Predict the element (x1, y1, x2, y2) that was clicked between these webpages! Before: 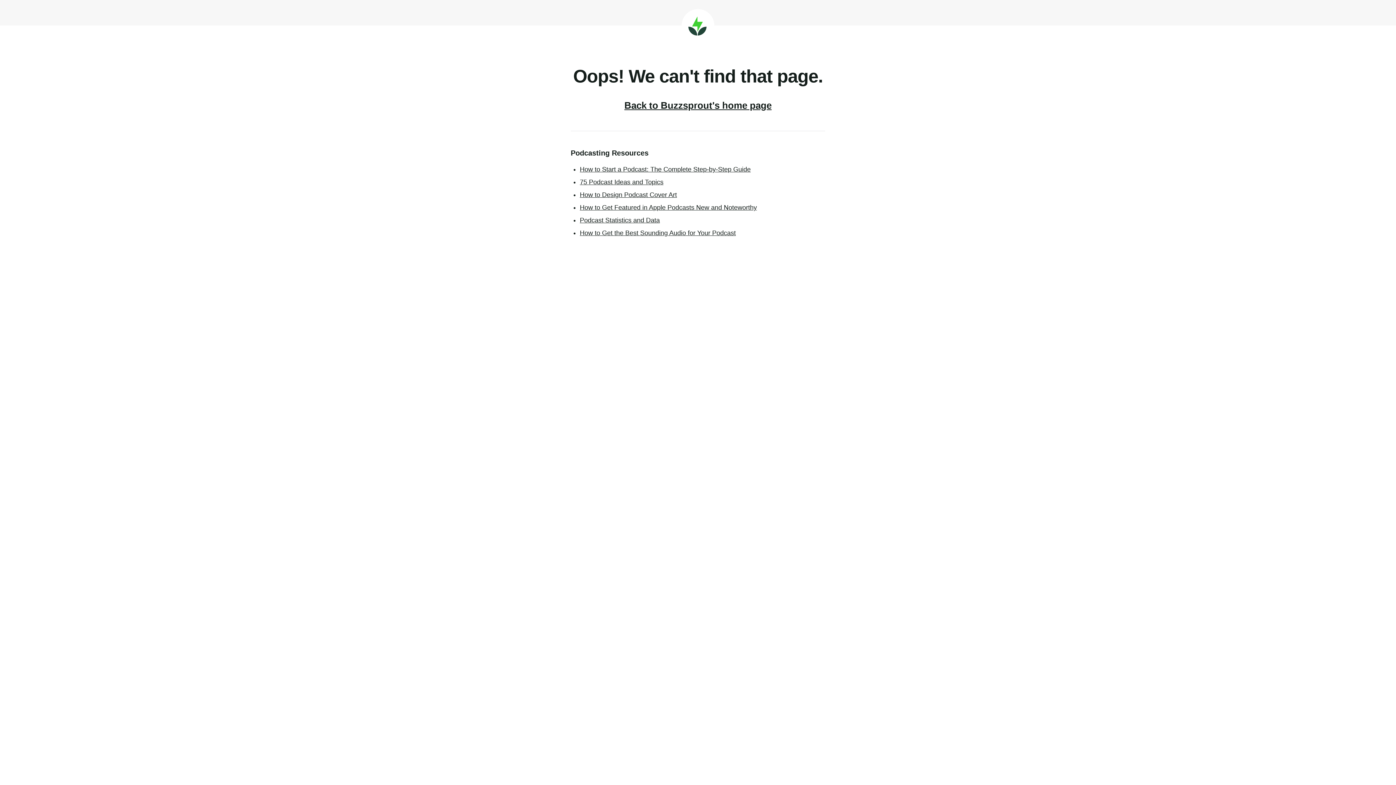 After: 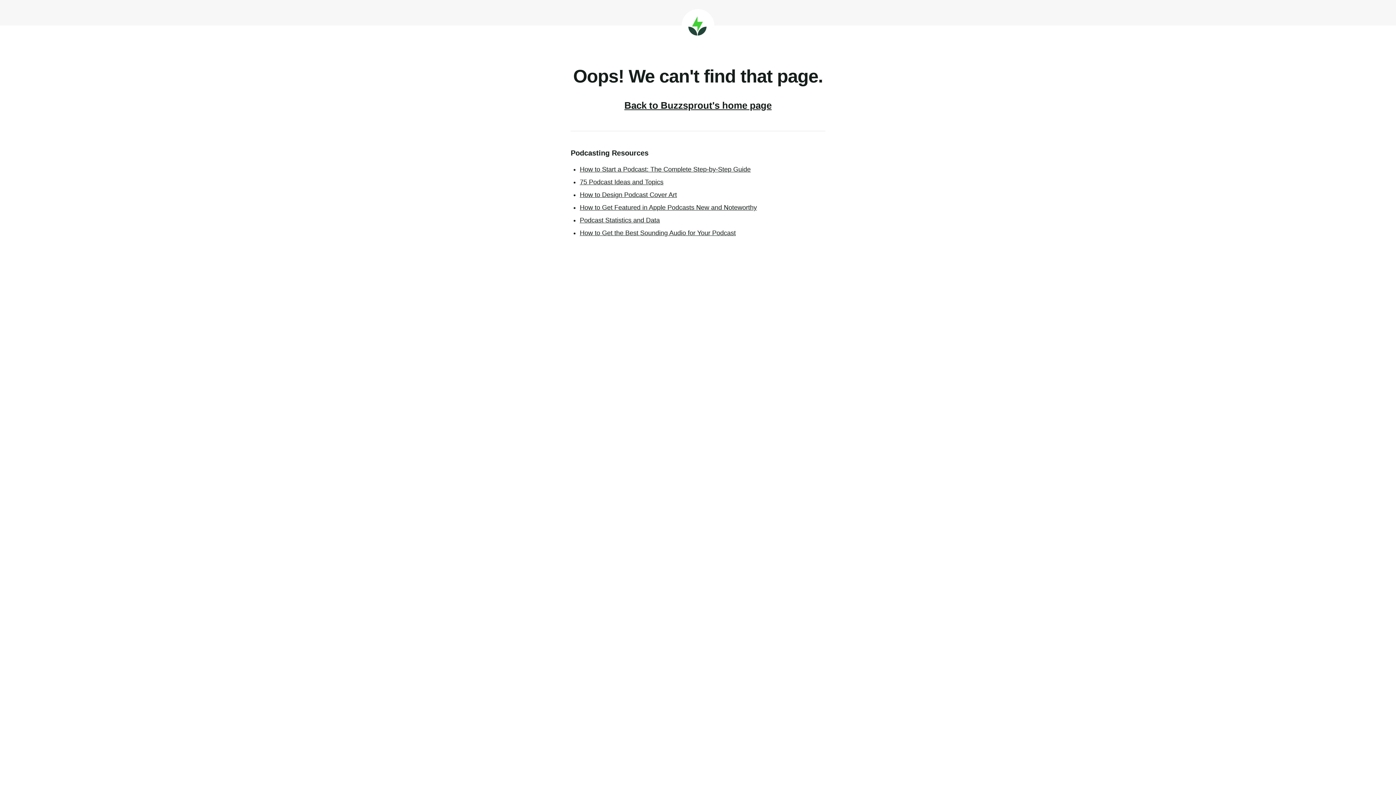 Action: bbox: (580, 229, 736, 236) label: How to Get the Best Sounding Audio for Your Podcast